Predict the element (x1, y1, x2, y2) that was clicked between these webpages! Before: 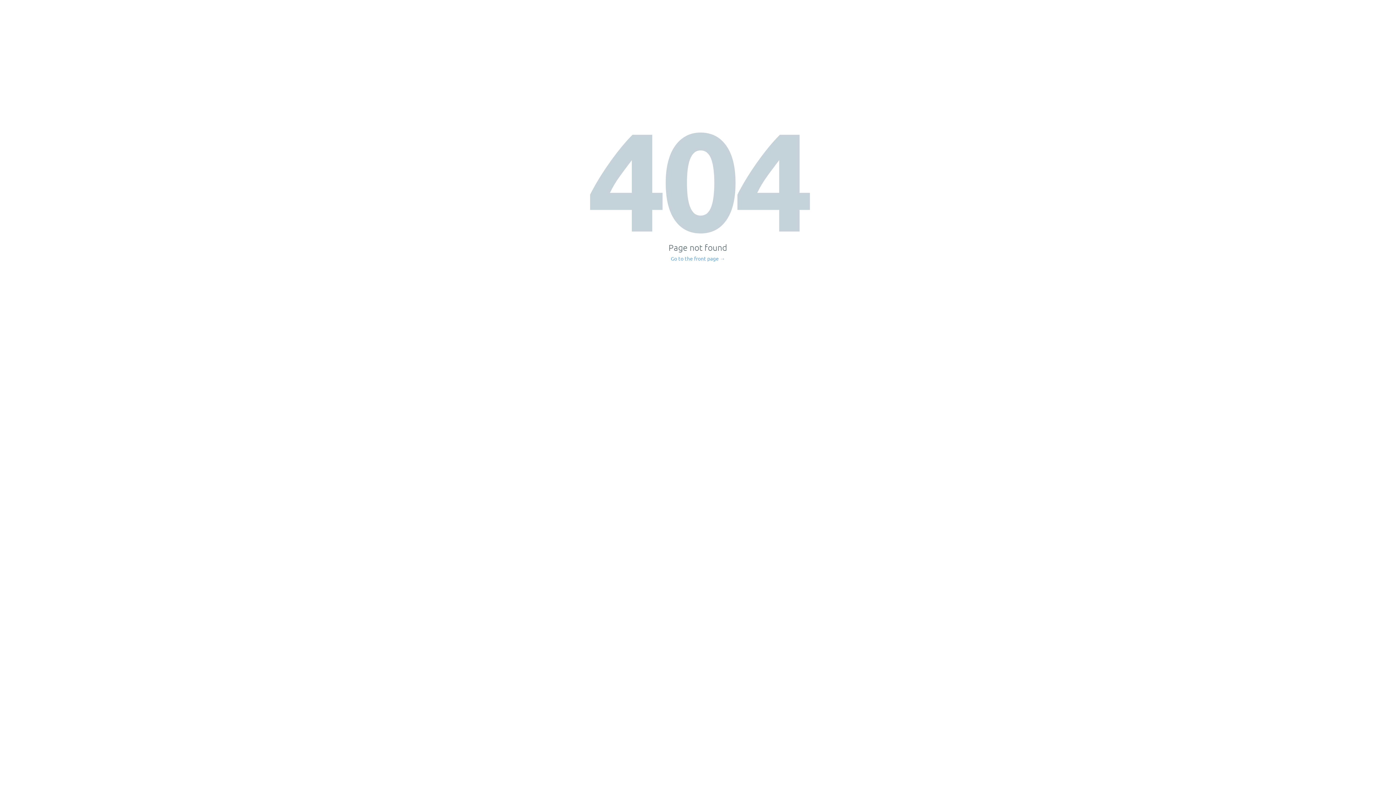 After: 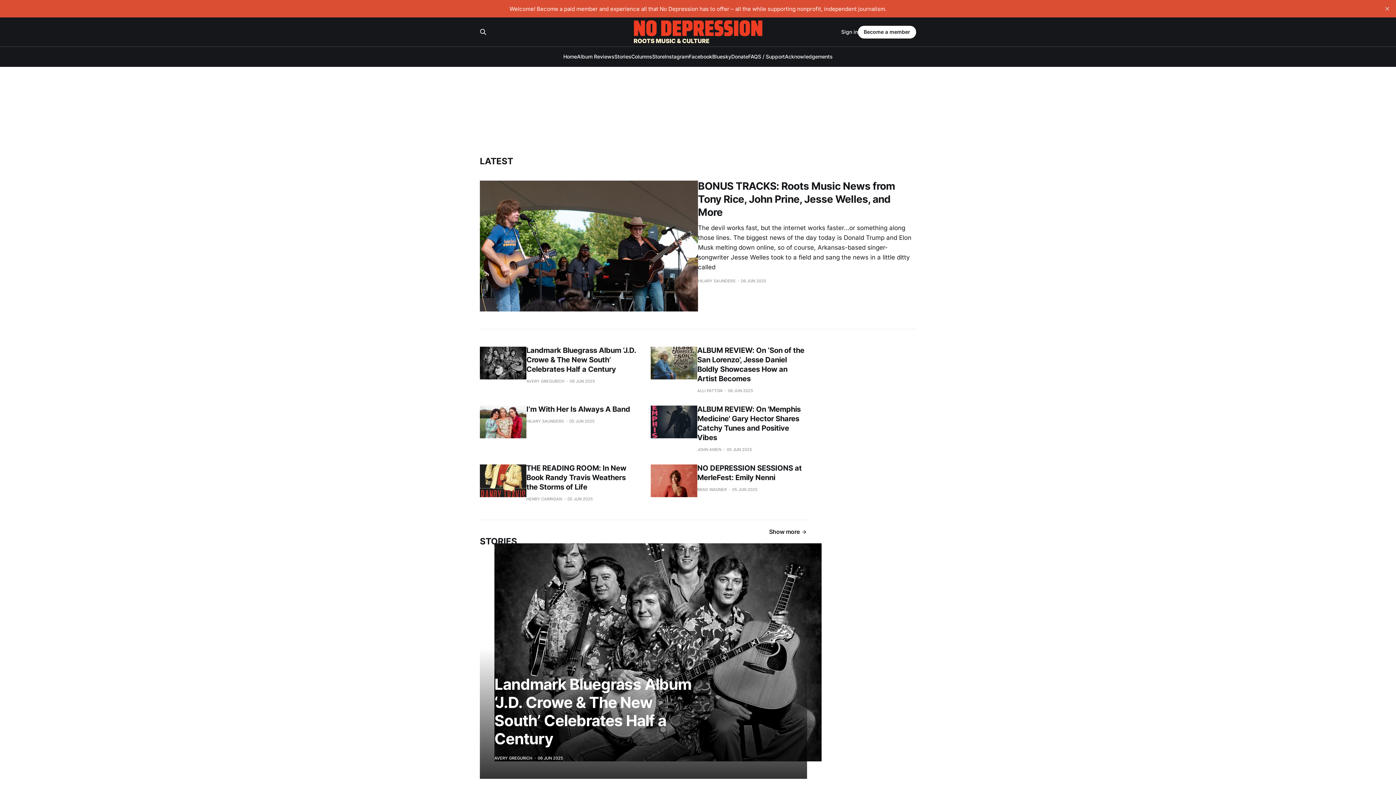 Action: bbox: (671, 256, 725, 261) label: Go to the front page →